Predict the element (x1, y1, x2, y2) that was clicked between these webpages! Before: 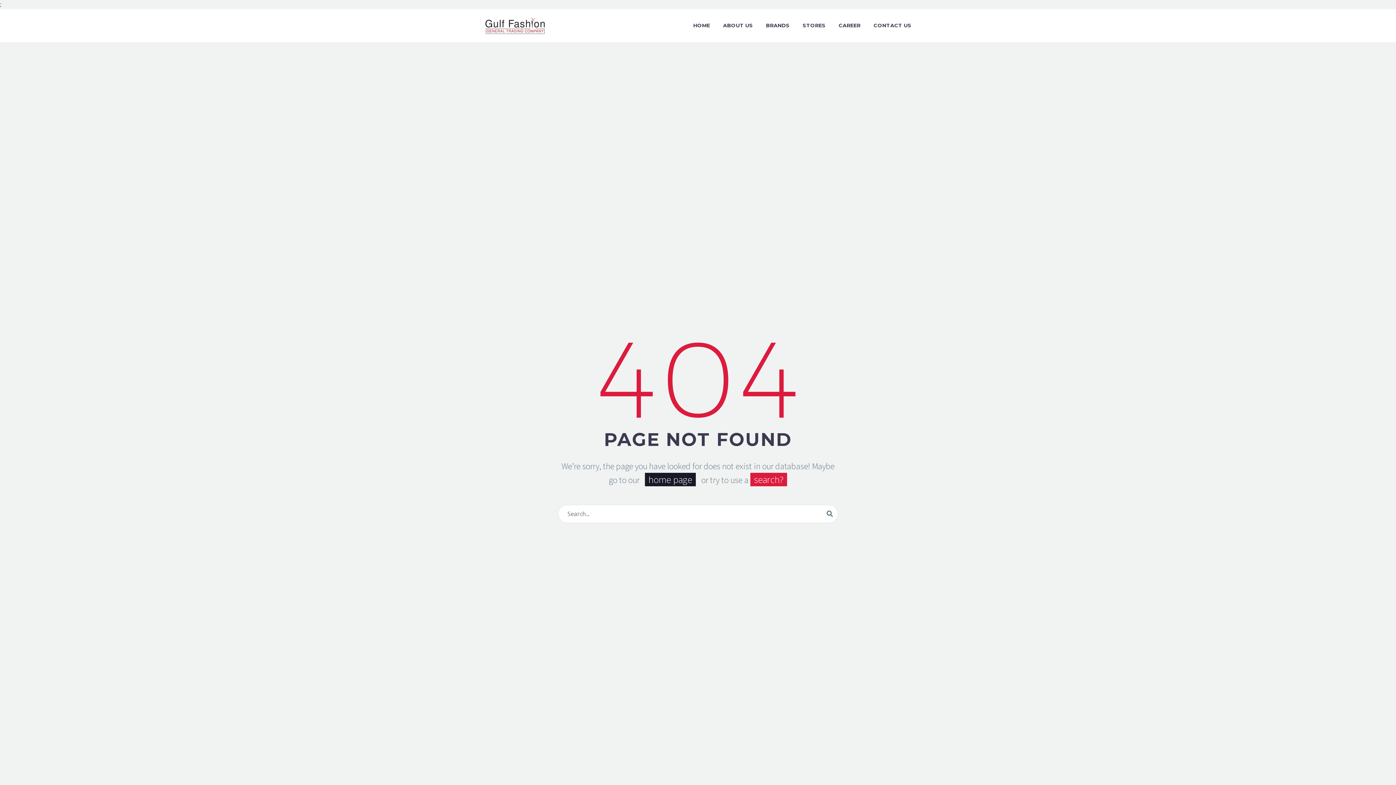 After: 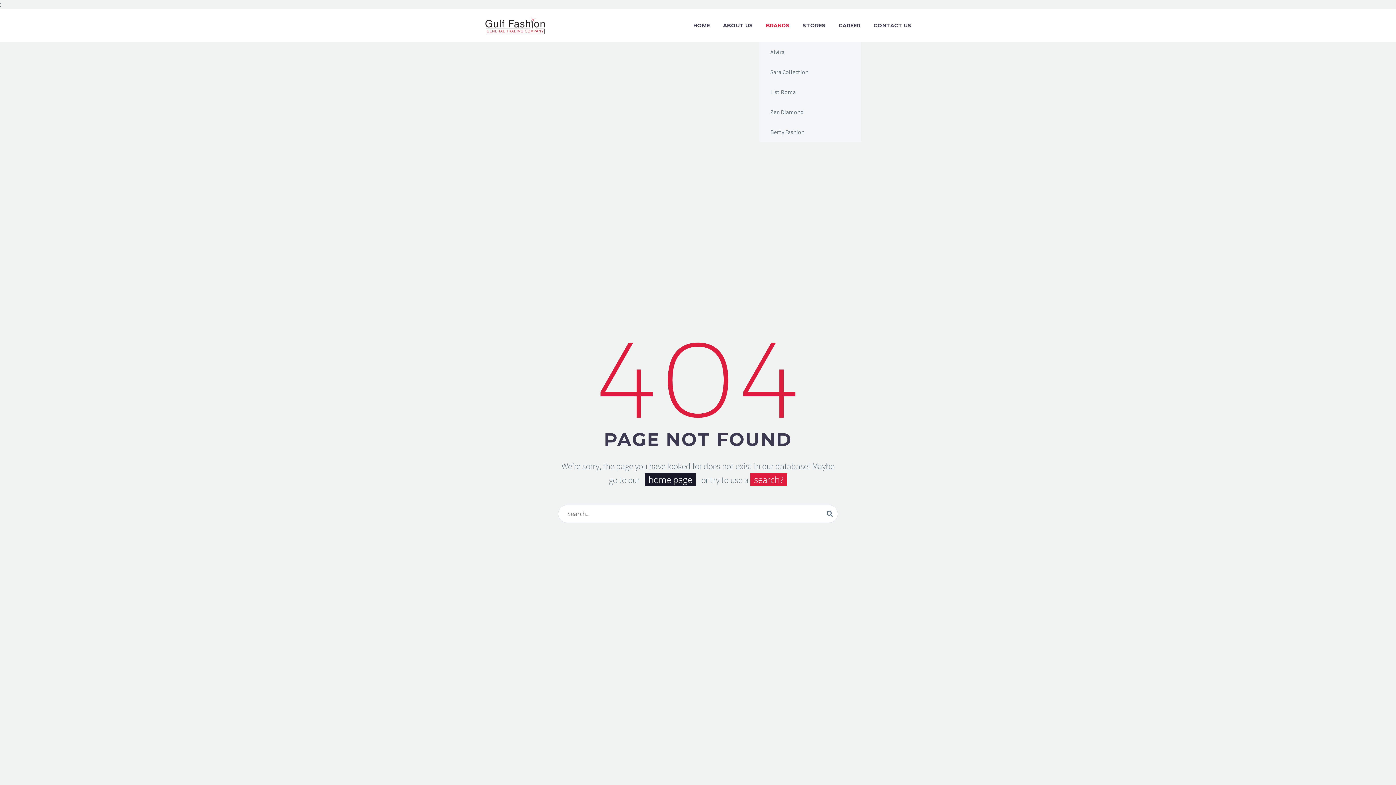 Action: label: BRANDS bbox: (760, 21, 795, 30)